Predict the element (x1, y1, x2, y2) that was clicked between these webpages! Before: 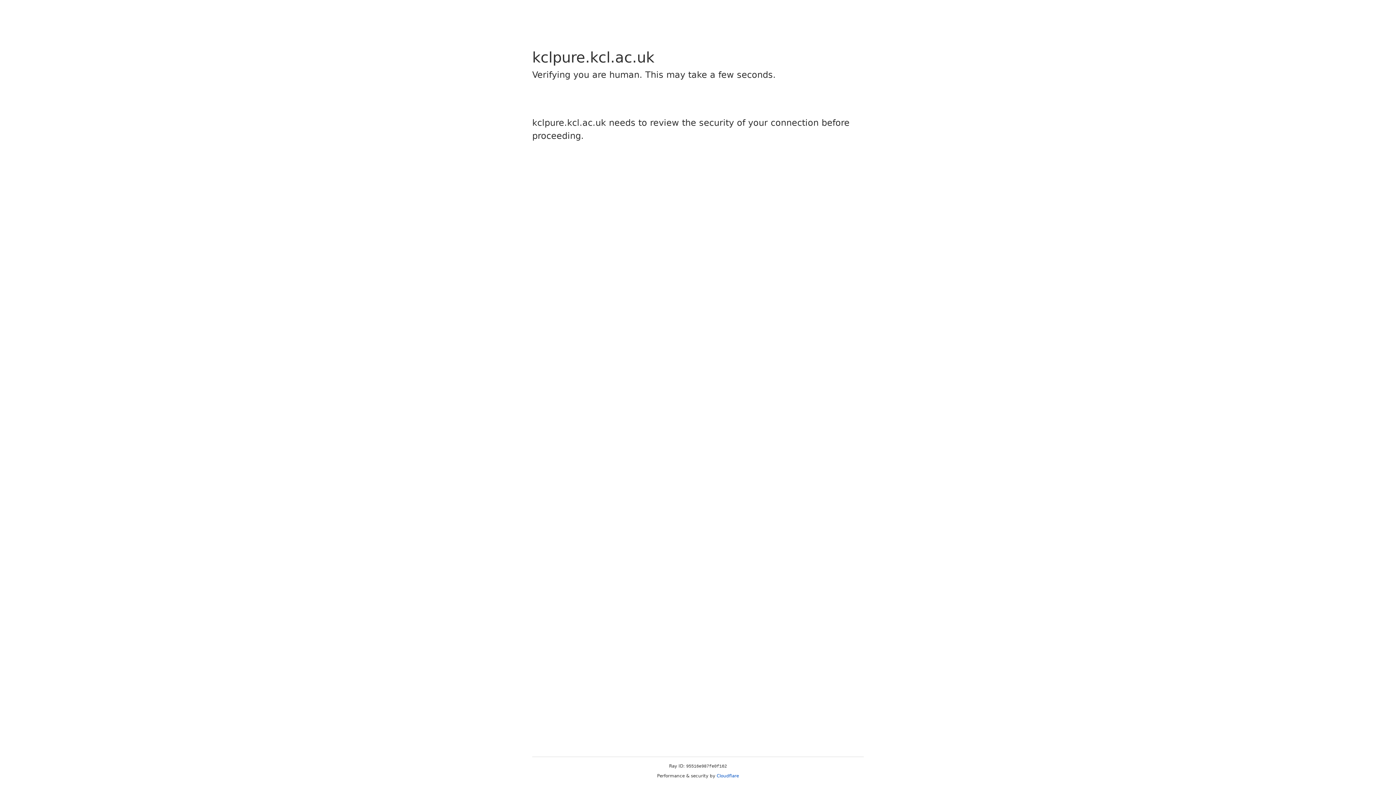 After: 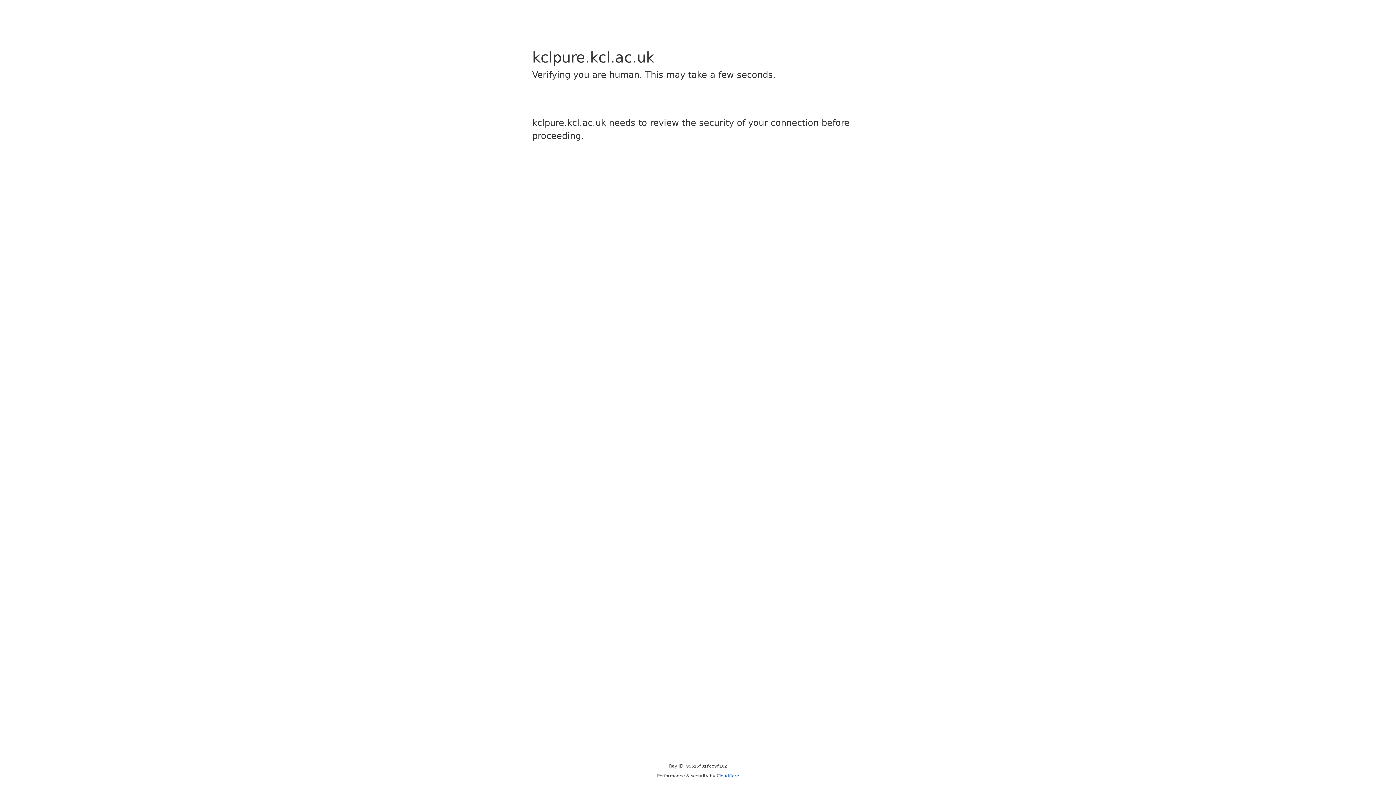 Action: label: Cloudflare bbox: (716, 773, 739, 778)